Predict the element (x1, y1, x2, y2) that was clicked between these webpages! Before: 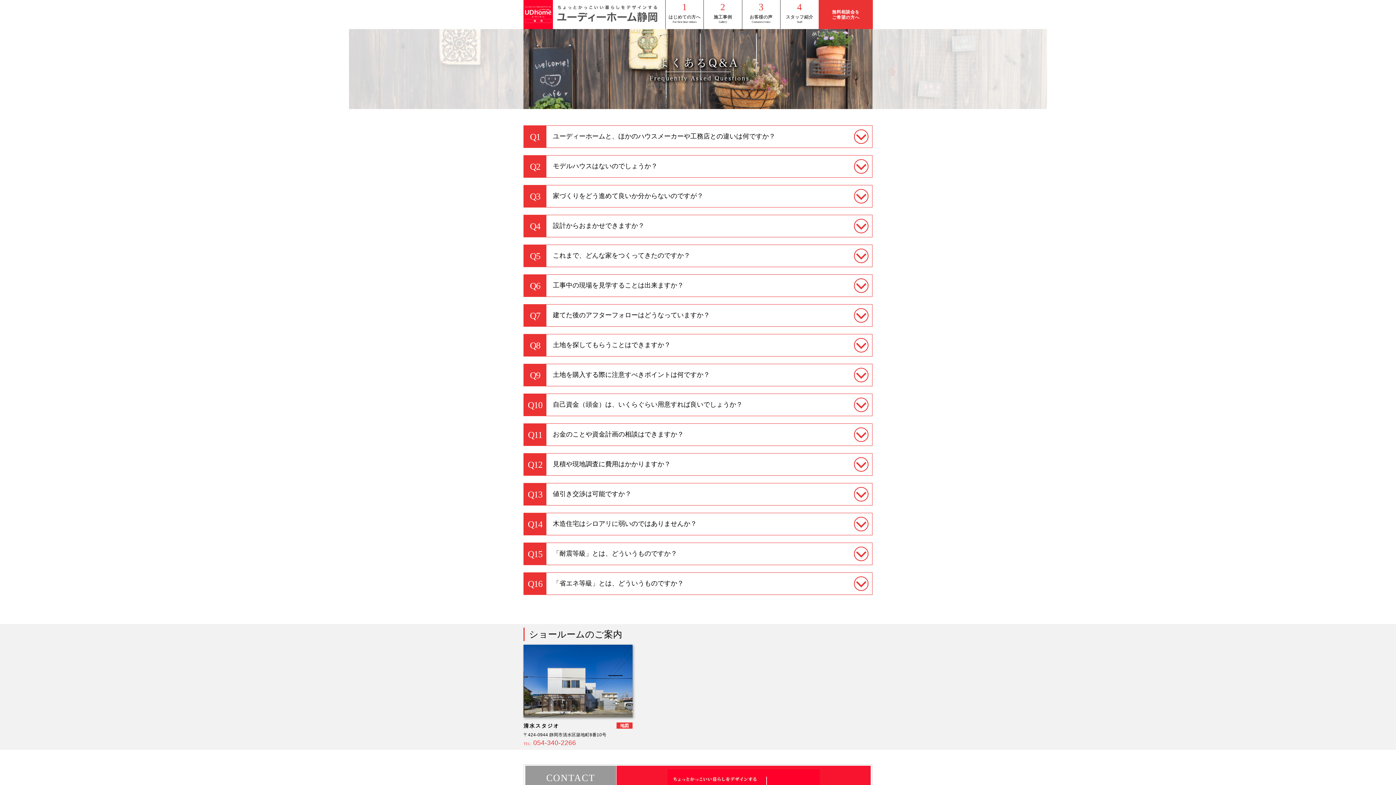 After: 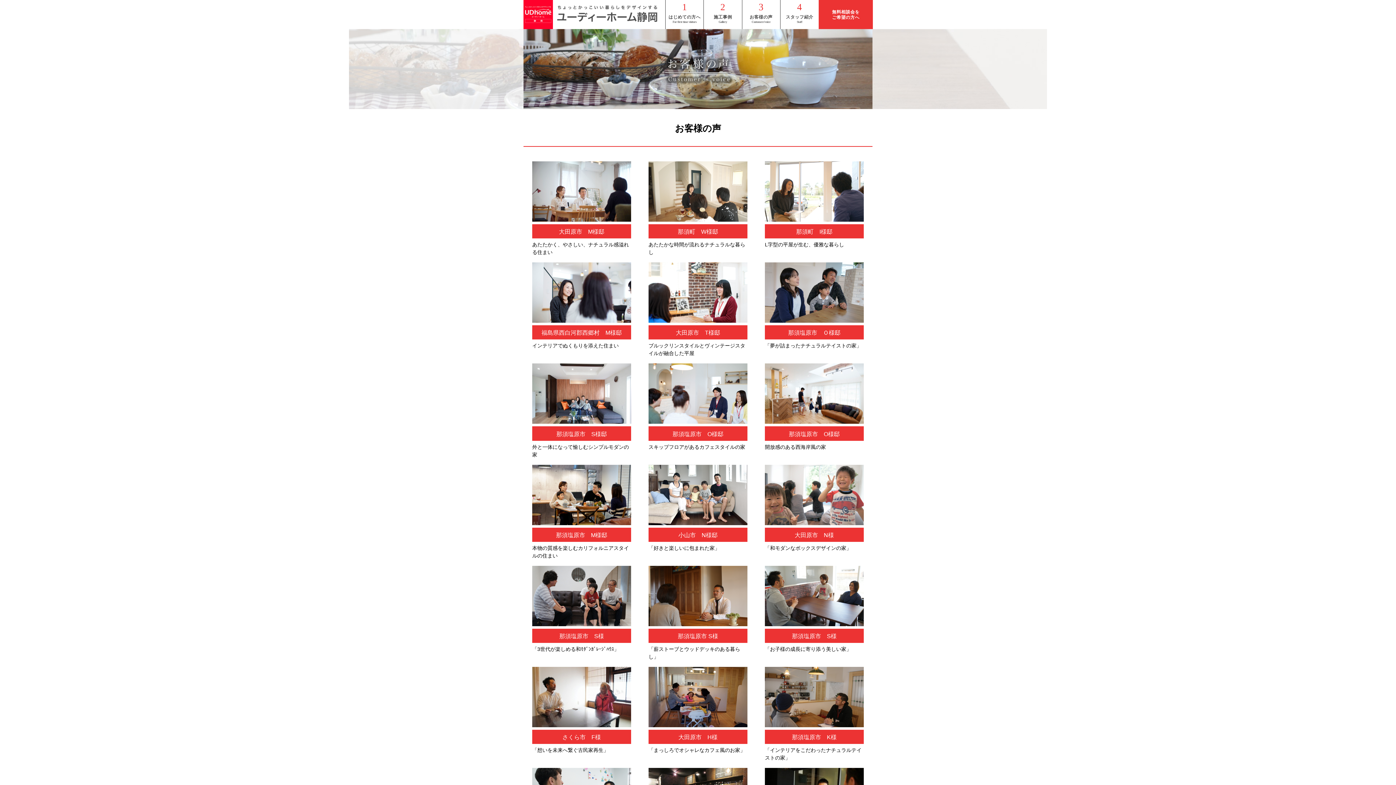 Action: label: お客様の声 bbox: (742, 0, 780, 29)